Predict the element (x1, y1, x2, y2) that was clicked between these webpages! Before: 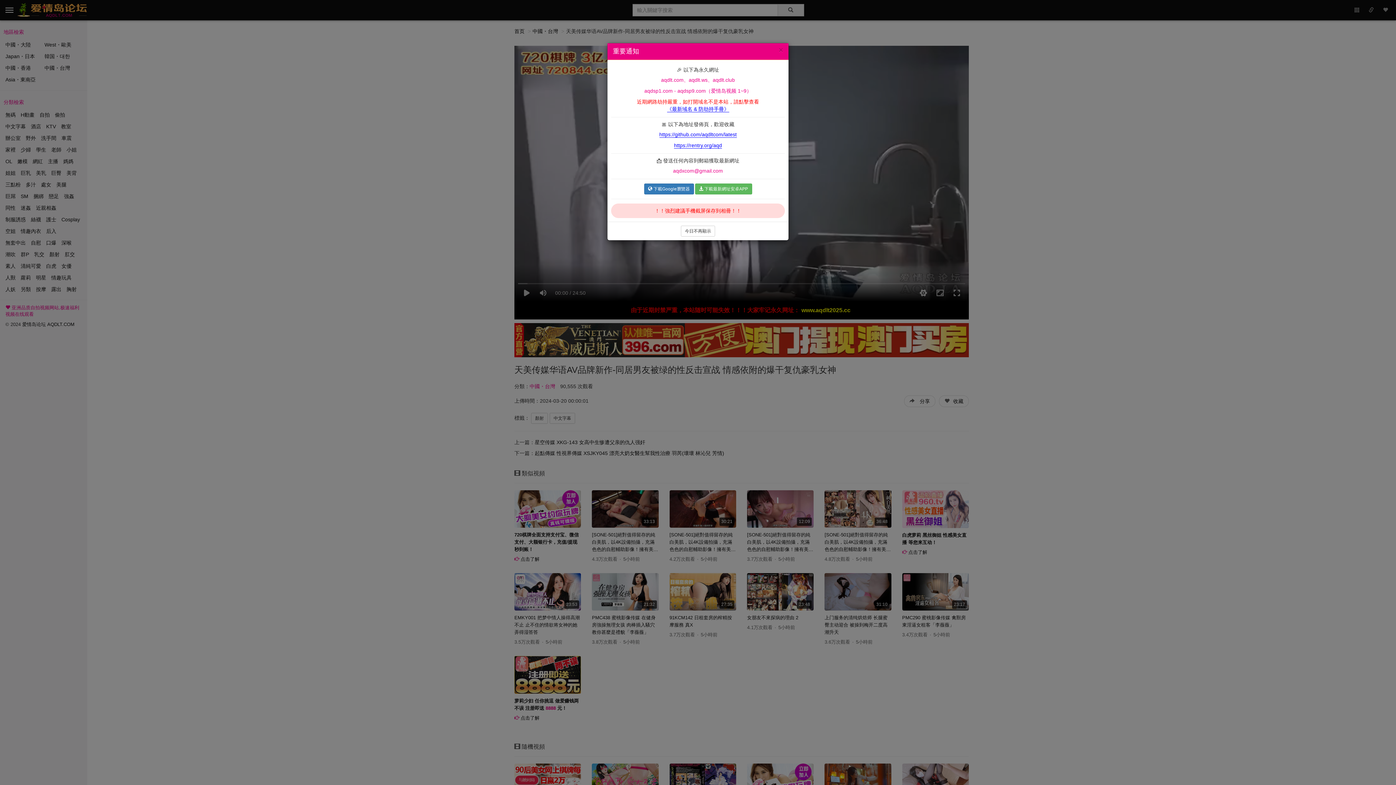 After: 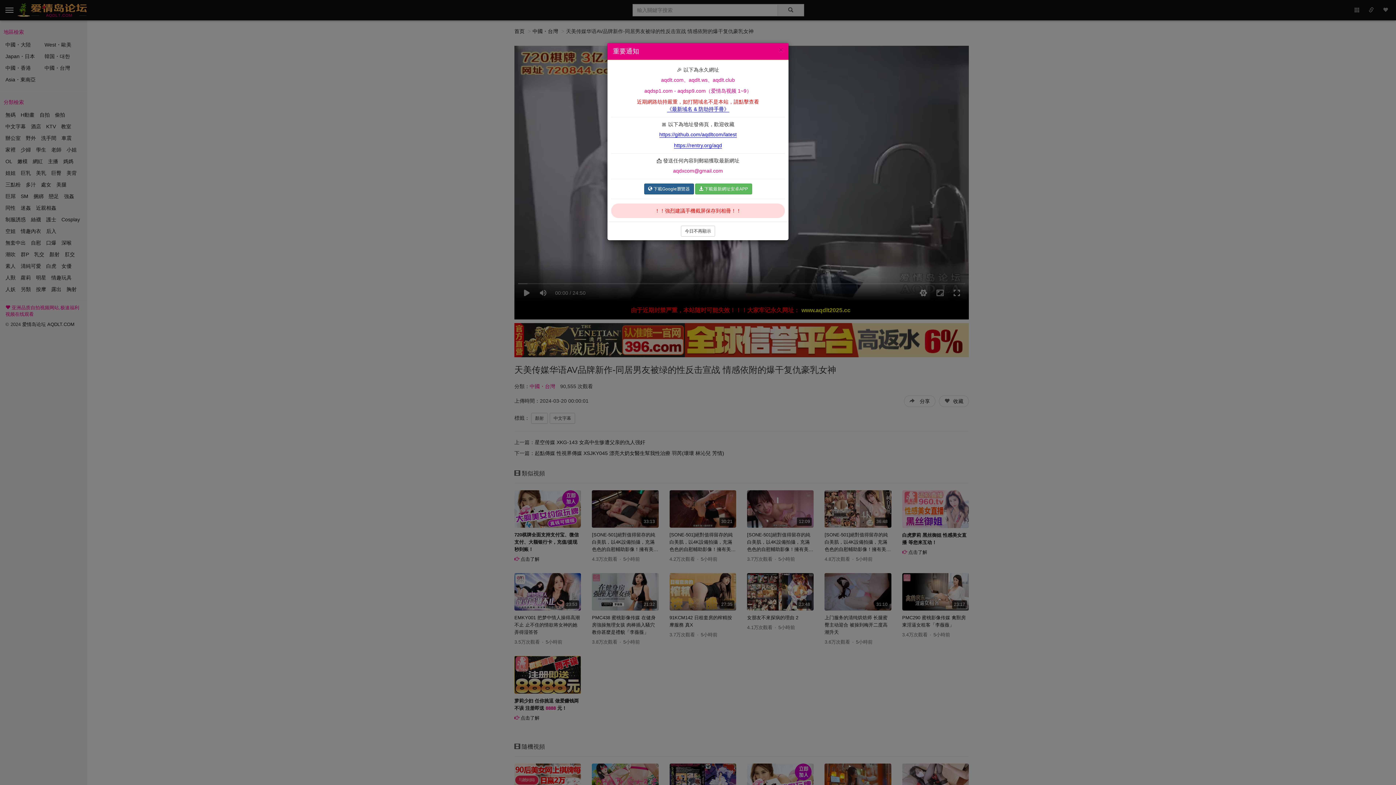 Action: label:  下載Google瀏覽器 bbox: (644, 183, 694, 194)